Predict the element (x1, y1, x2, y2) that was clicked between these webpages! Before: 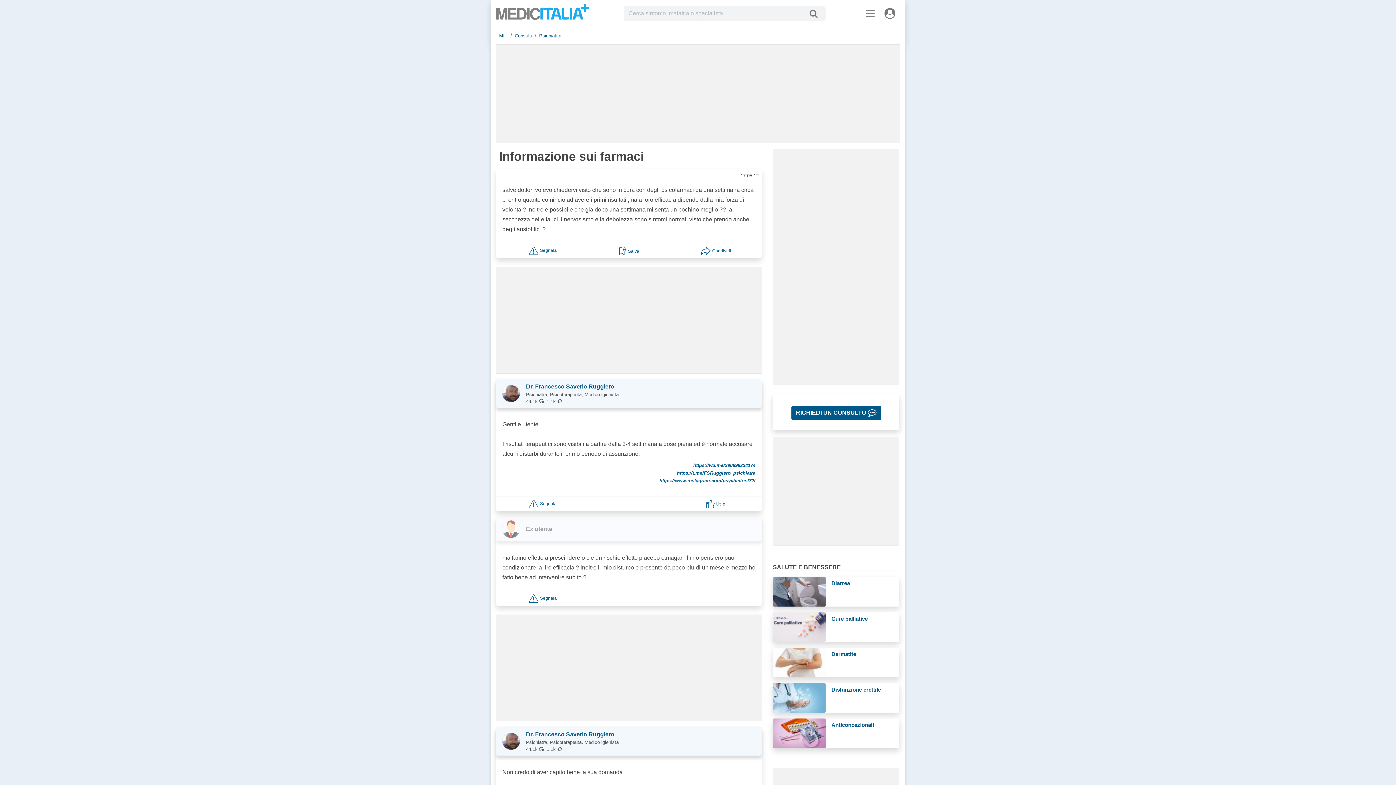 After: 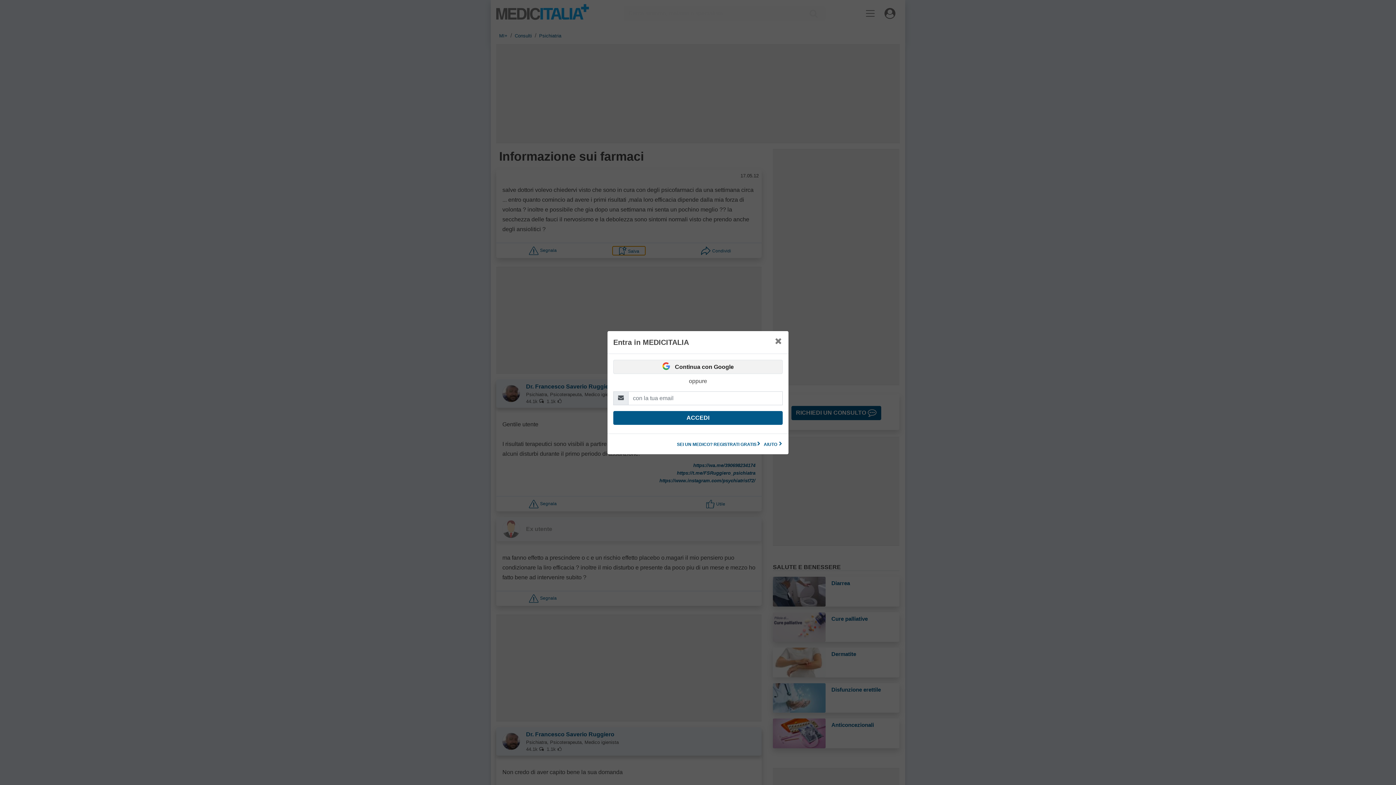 Action: bbox: (612, 247, 645, 253)